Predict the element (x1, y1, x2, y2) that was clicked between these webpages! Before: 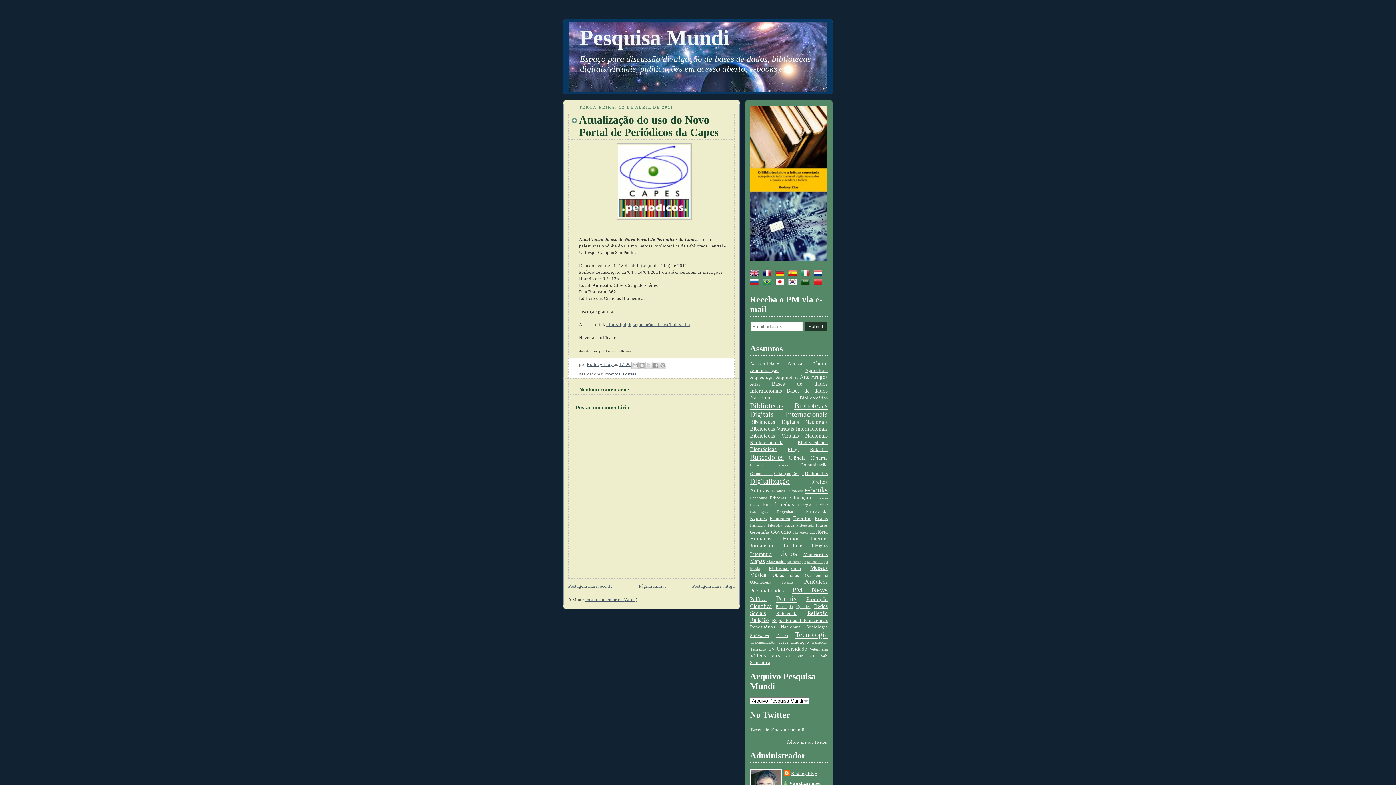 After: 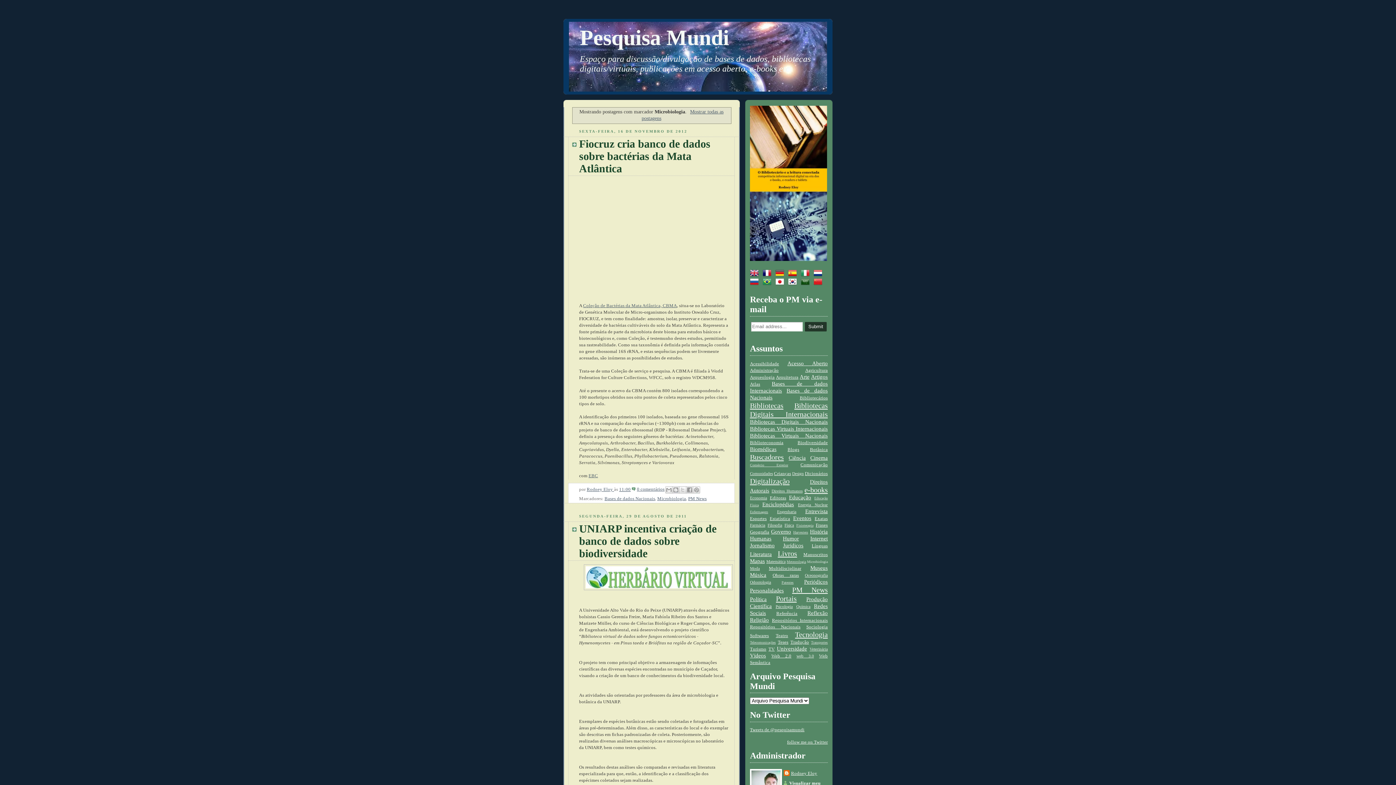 Action: label: Microbiologia bbox: (807, 559, 828, 563)